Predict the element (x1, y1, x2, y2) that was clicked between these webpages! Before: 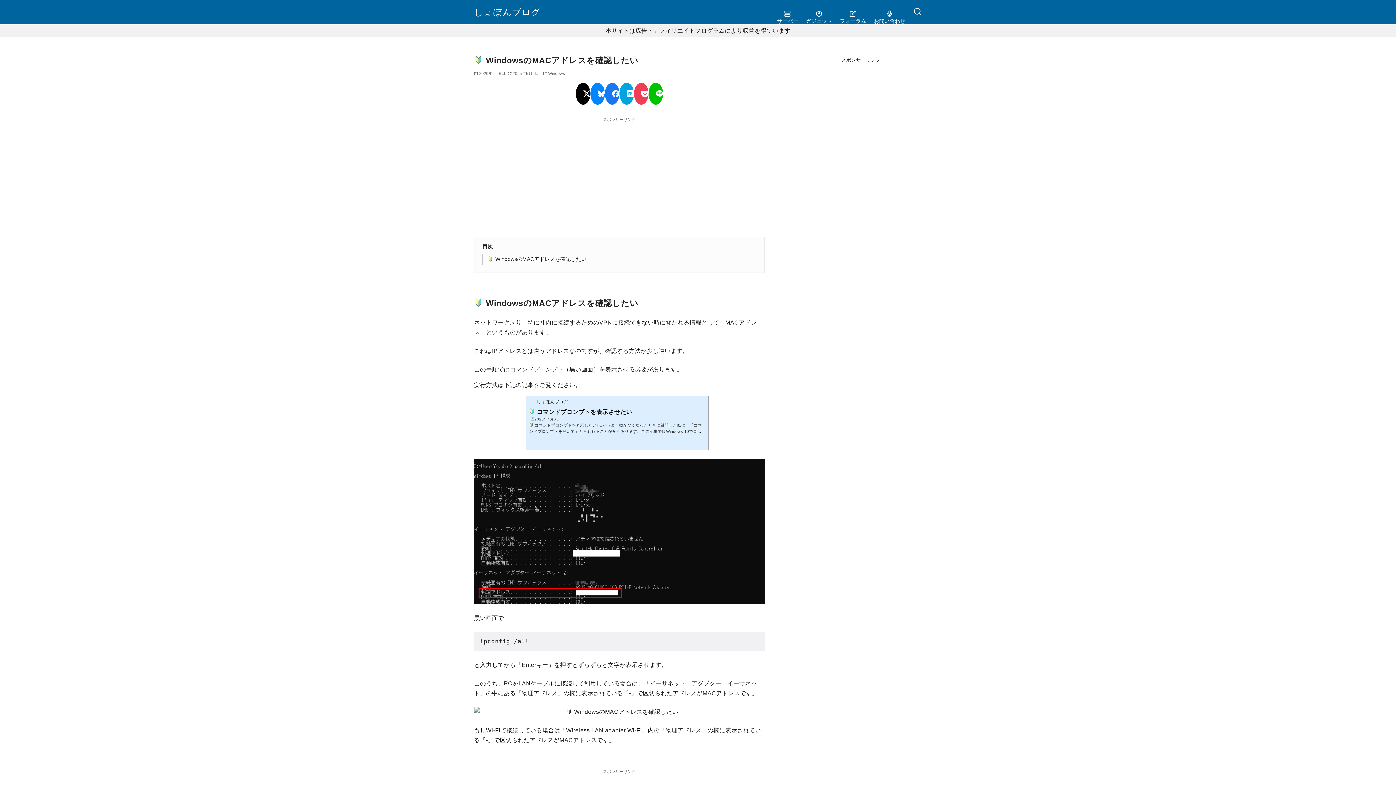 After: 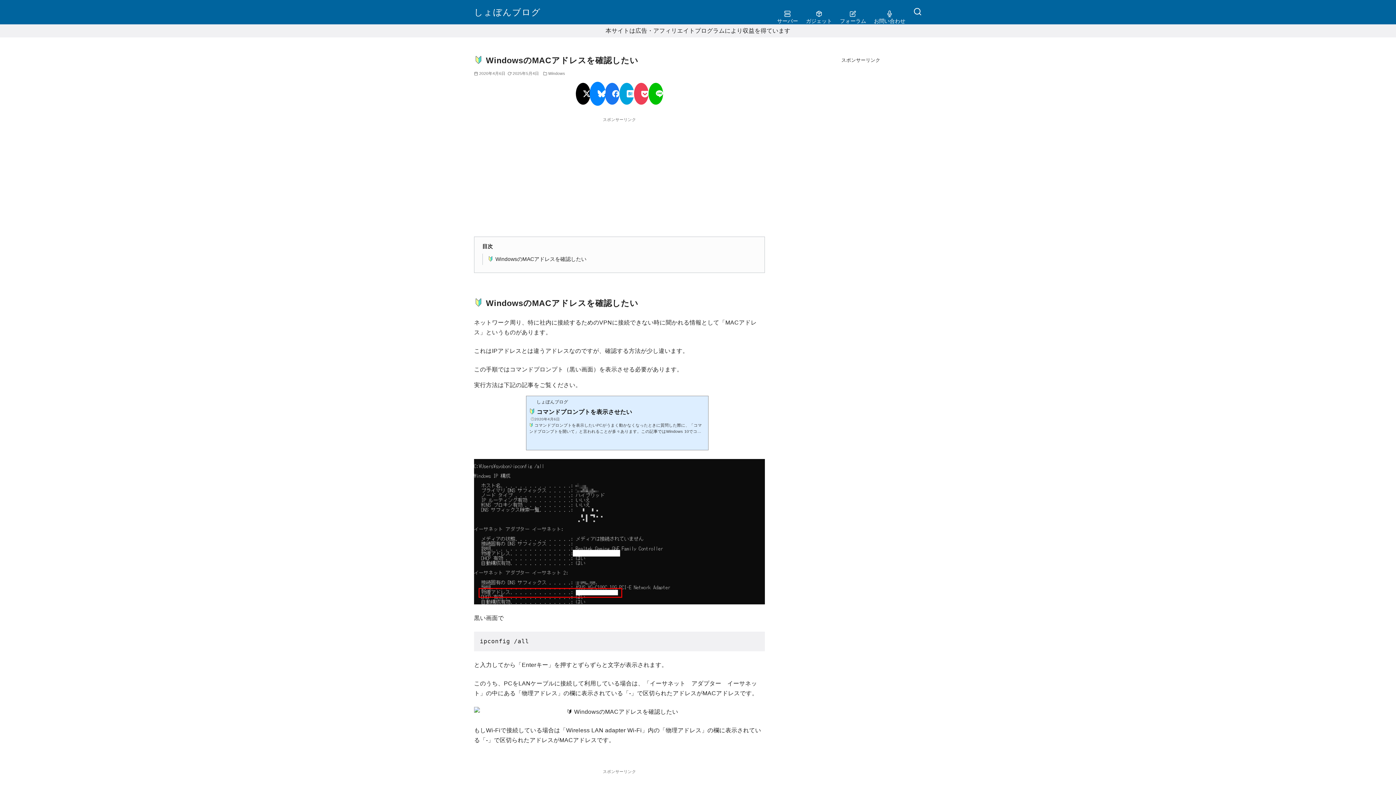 Action: bbox: (590, 82, 612, 104)